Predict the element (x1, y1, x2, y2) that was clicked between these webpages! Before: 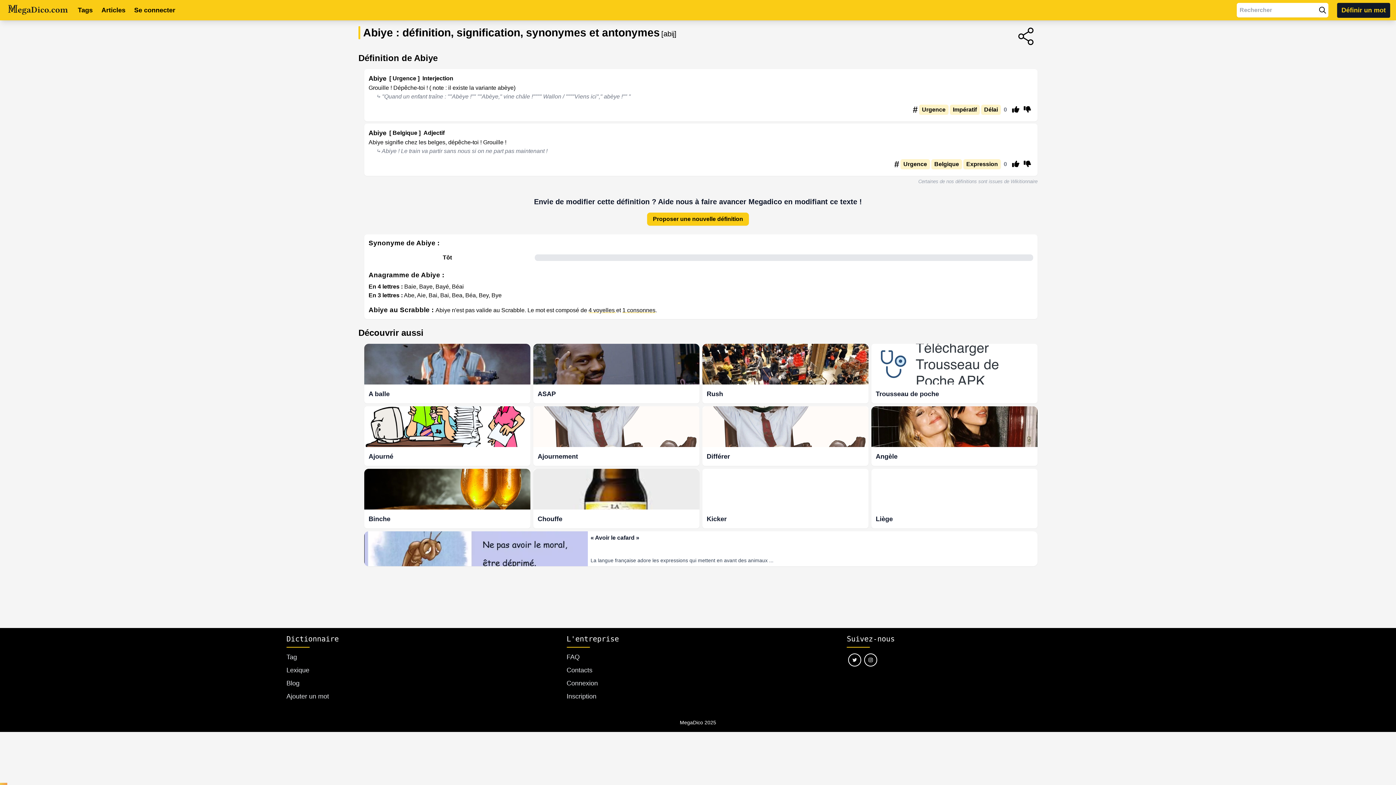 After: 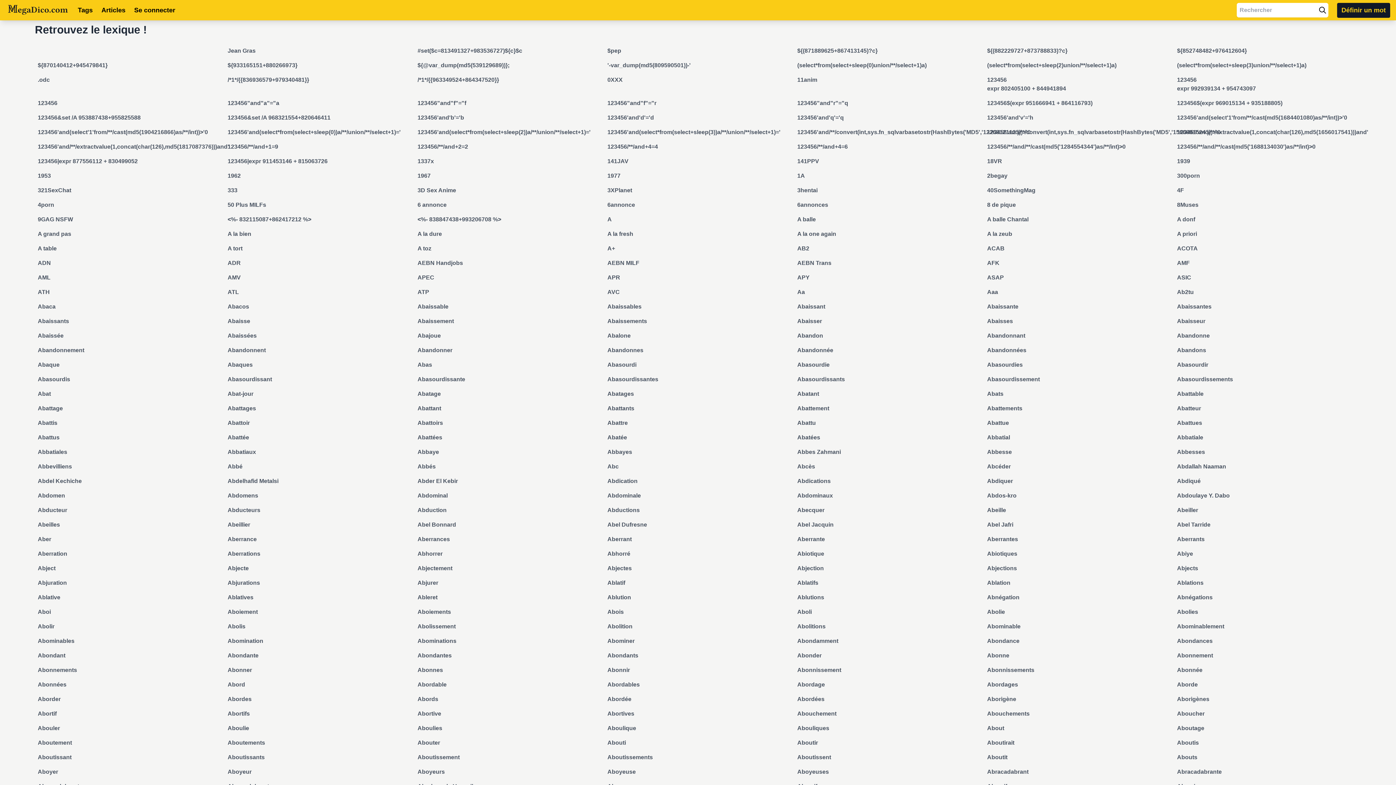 Action: bbox: (286, 665, 549, 678) label: Lexique